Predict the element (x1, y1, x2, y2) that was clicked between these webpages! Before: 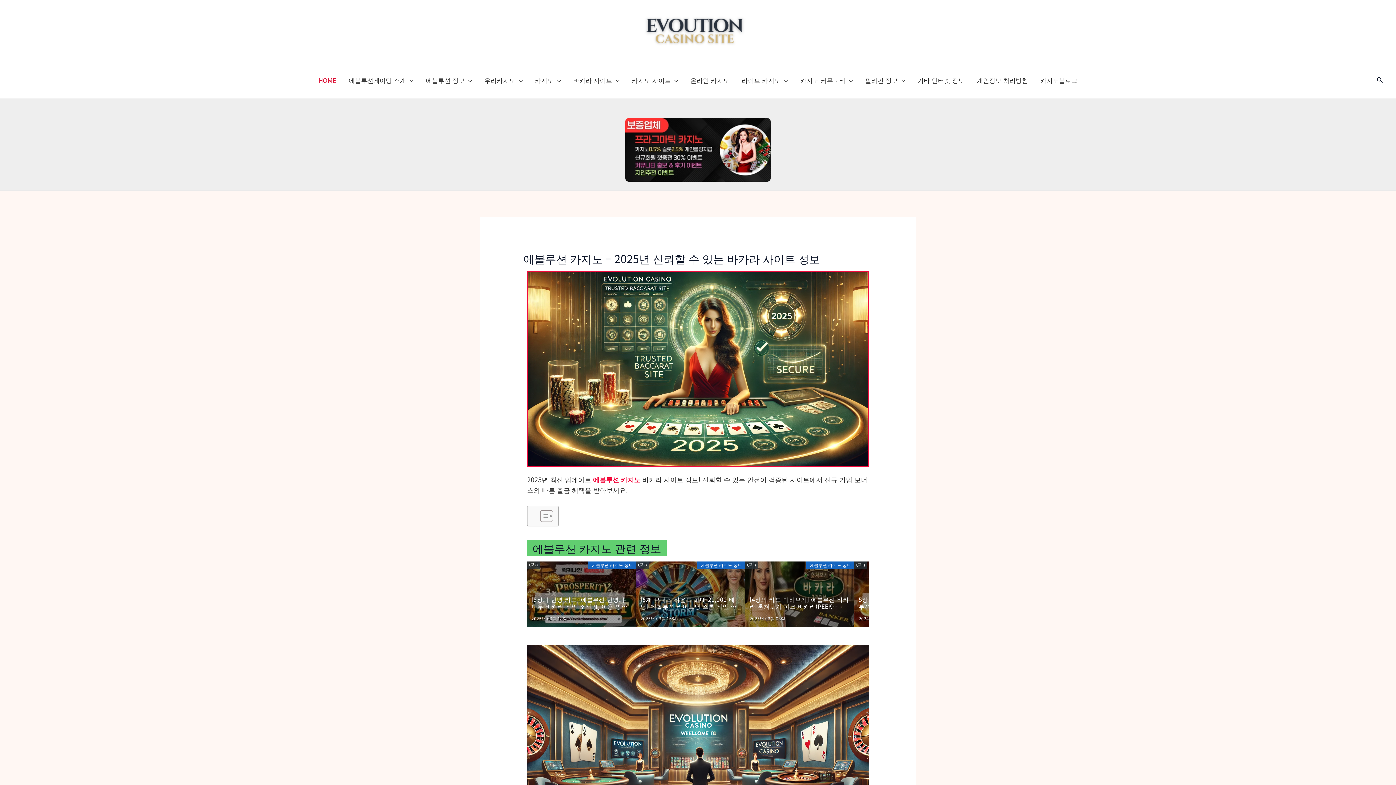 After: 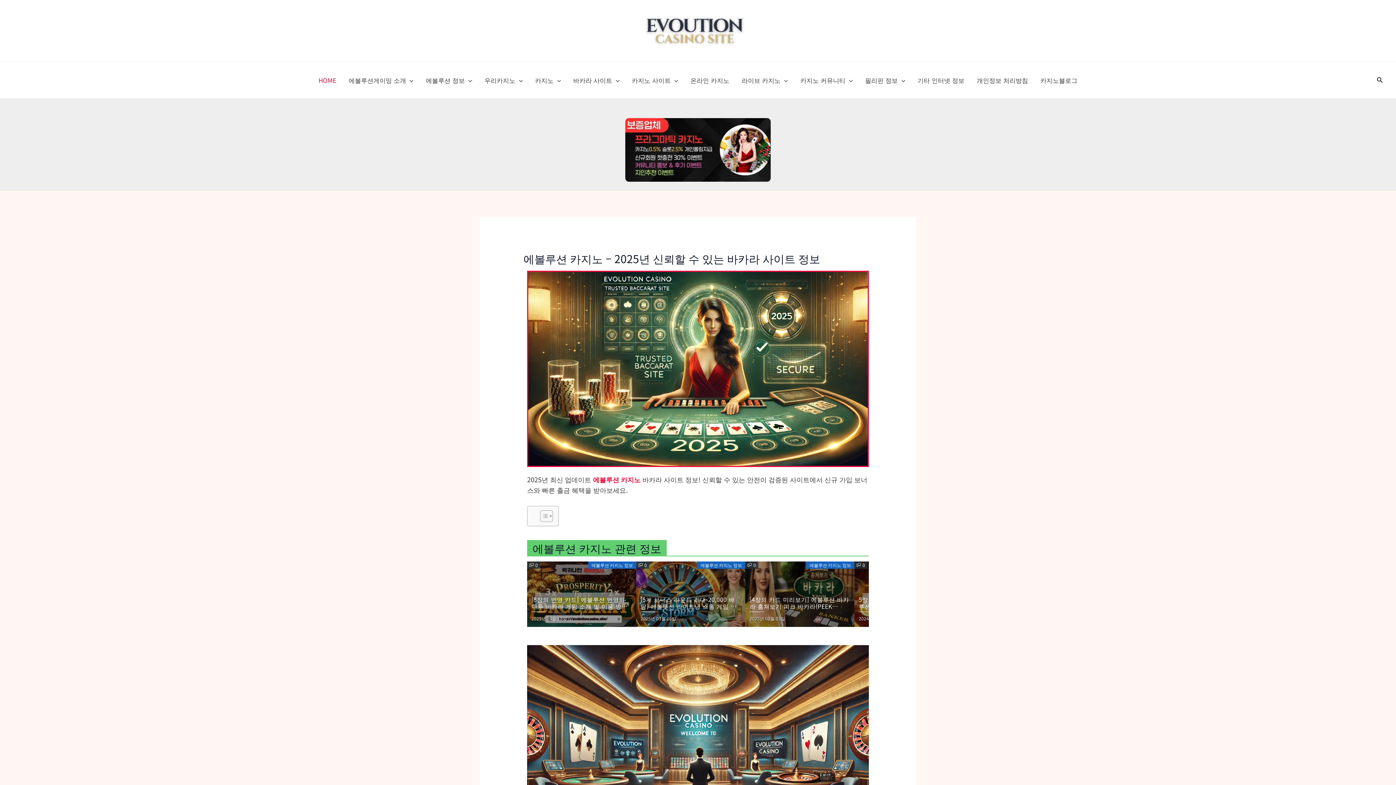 Action: bbox: (622, 25, 767, 34)